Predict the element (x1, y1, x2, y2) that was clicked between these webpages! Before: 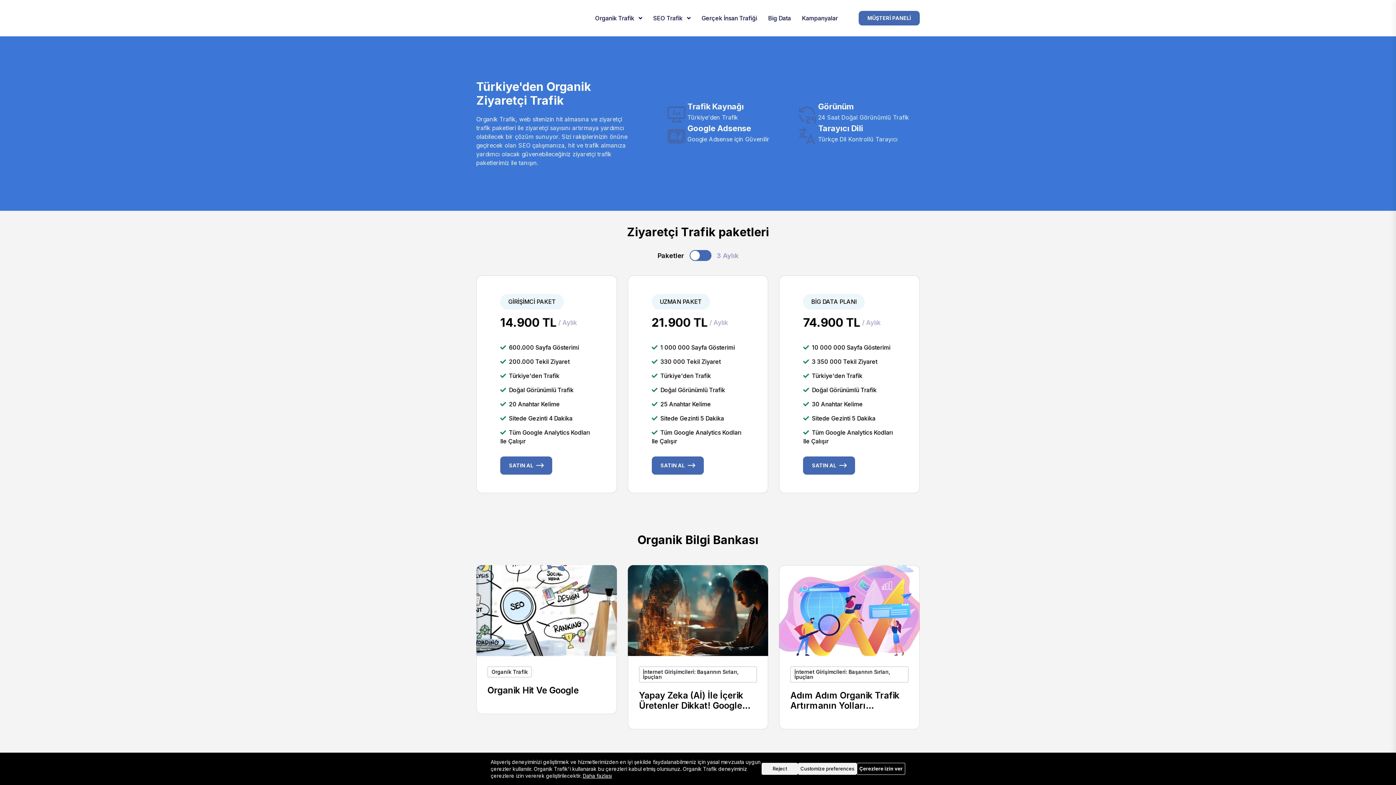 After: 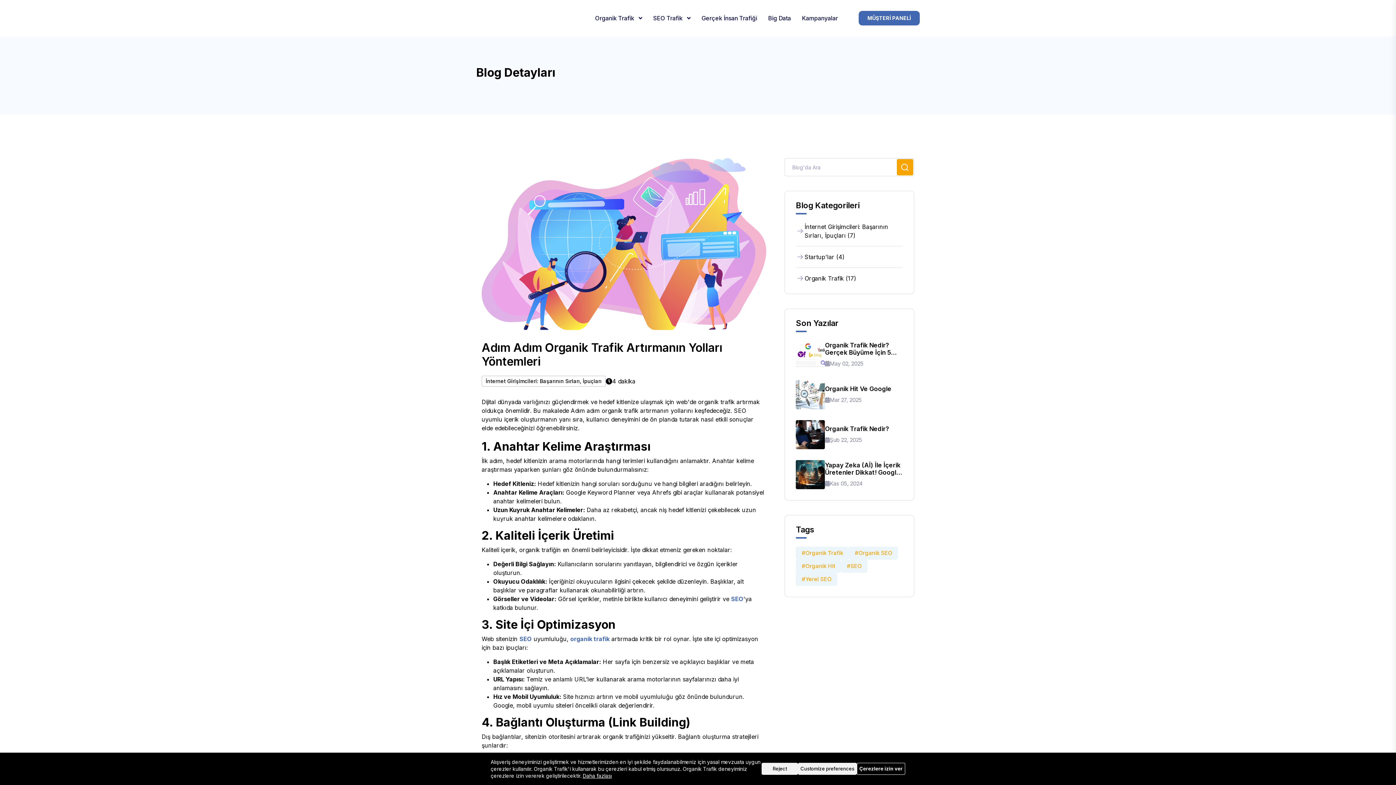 Action: label: Adım Adım Organik Trafik Artırmanın Yolları Yöntemleri bbox: (790, 690, 908, 711)